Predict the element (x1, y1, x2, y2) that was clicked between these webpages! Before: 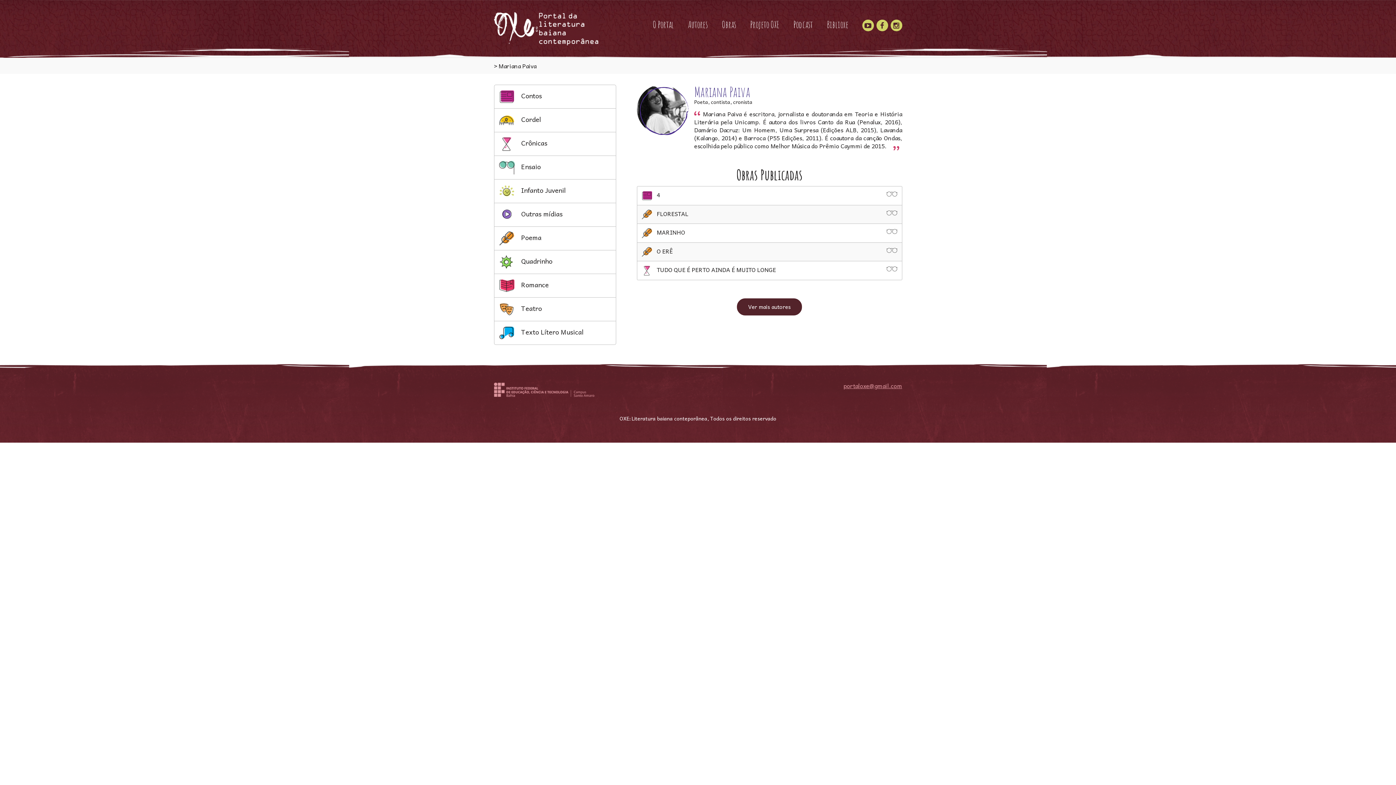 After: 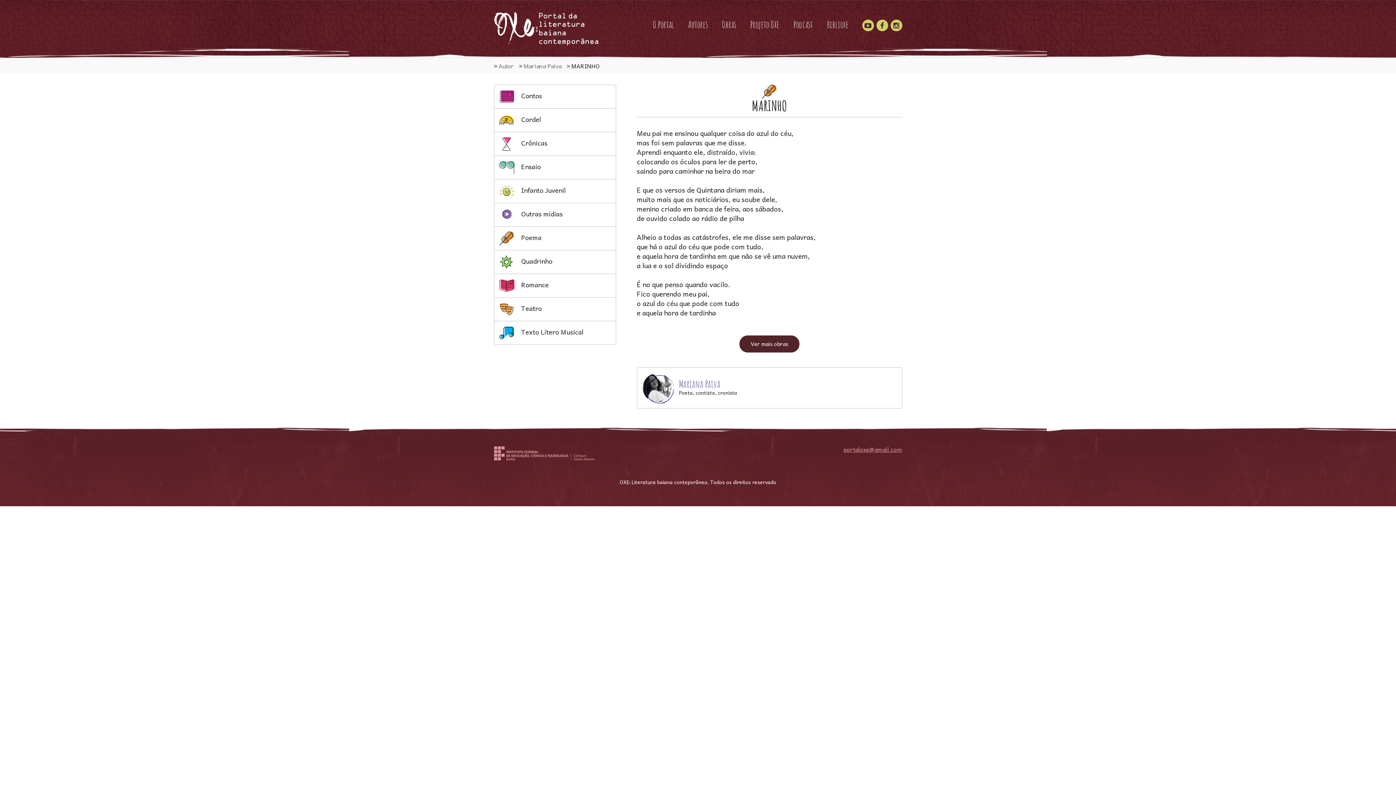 Action: bbox: (637, 224, 902, 242) label: MARINHO